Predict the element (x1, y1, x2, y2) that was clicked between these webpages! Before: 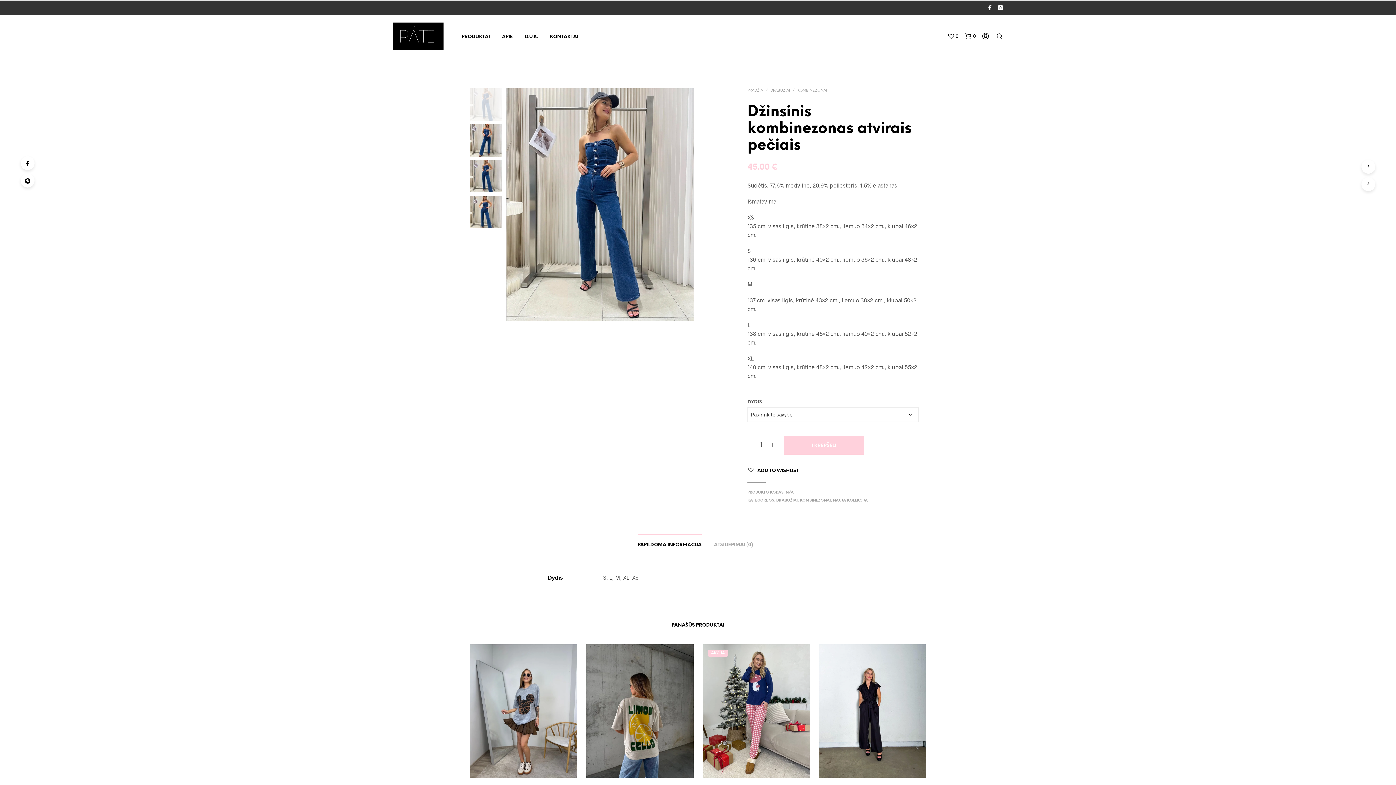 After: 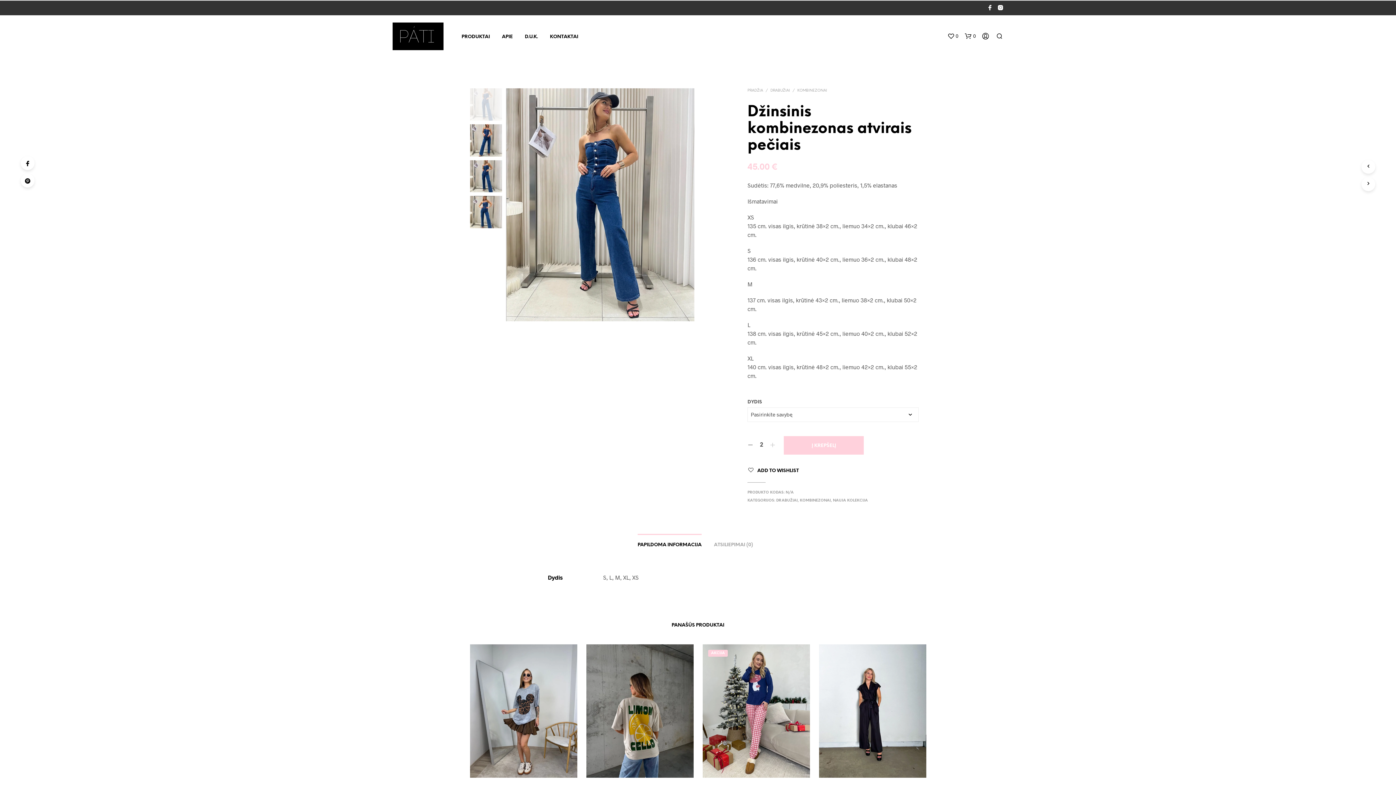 Action: bbox: (769, 442, 775, 448)